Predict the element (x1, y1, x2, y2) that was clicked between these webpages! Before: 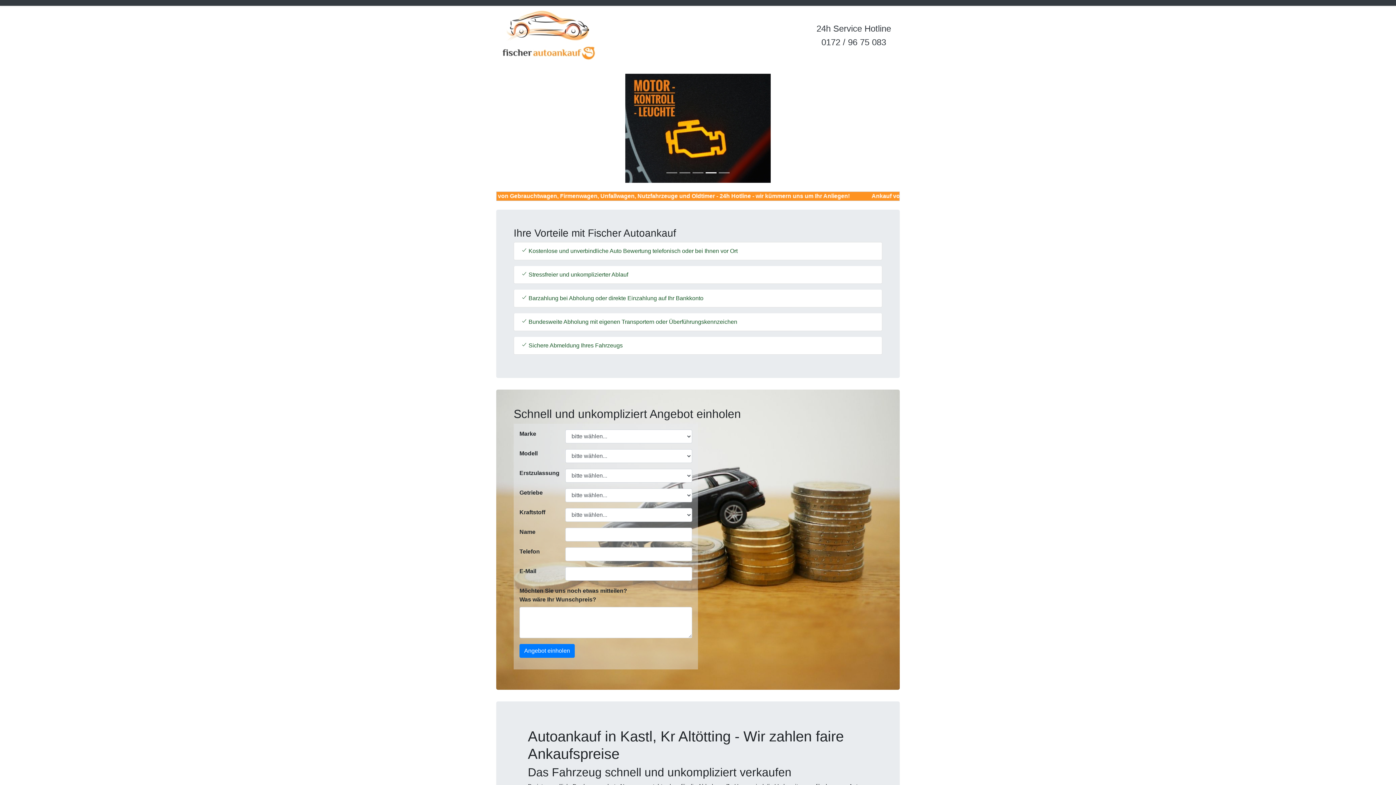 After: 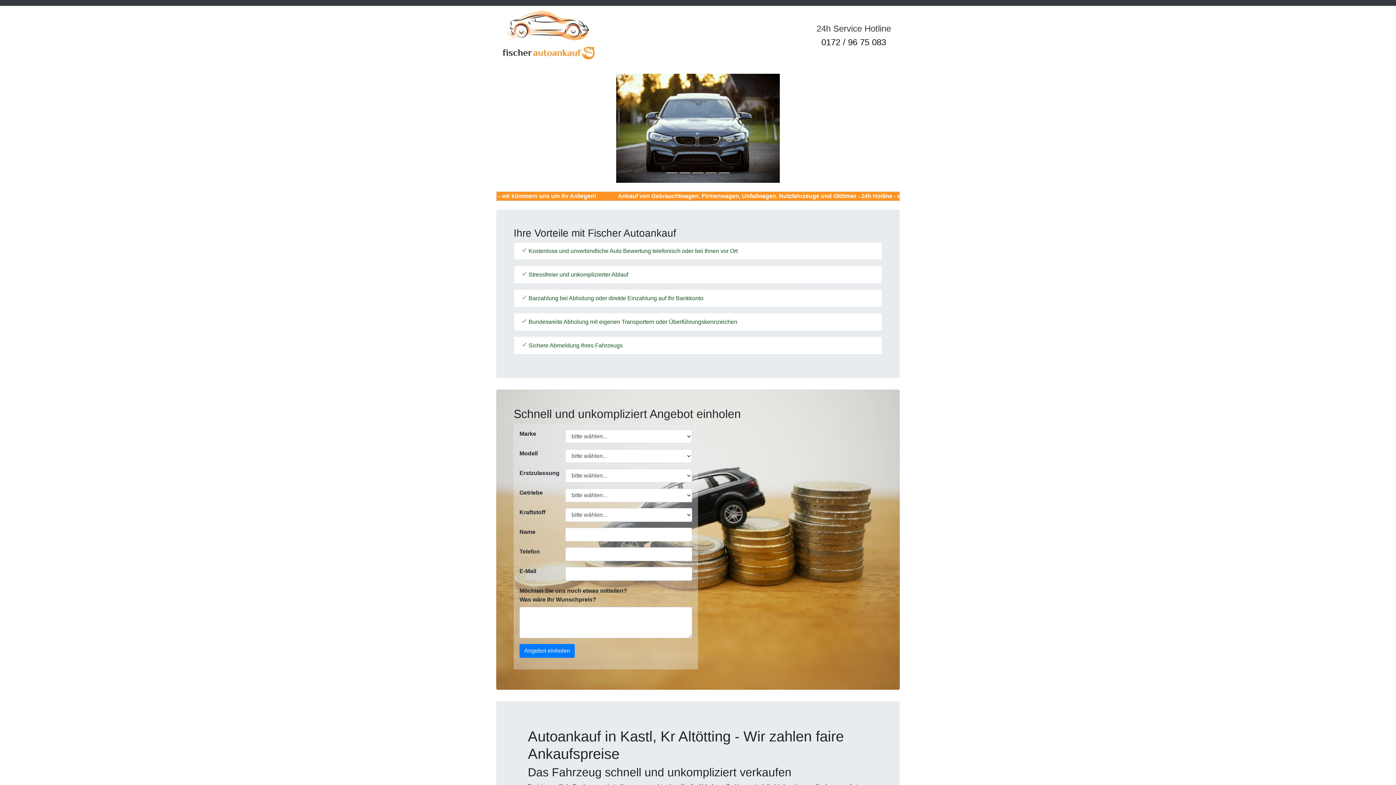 Action: label: 0172 / 96 75 083 bbox: (821, 37, 886, 47)